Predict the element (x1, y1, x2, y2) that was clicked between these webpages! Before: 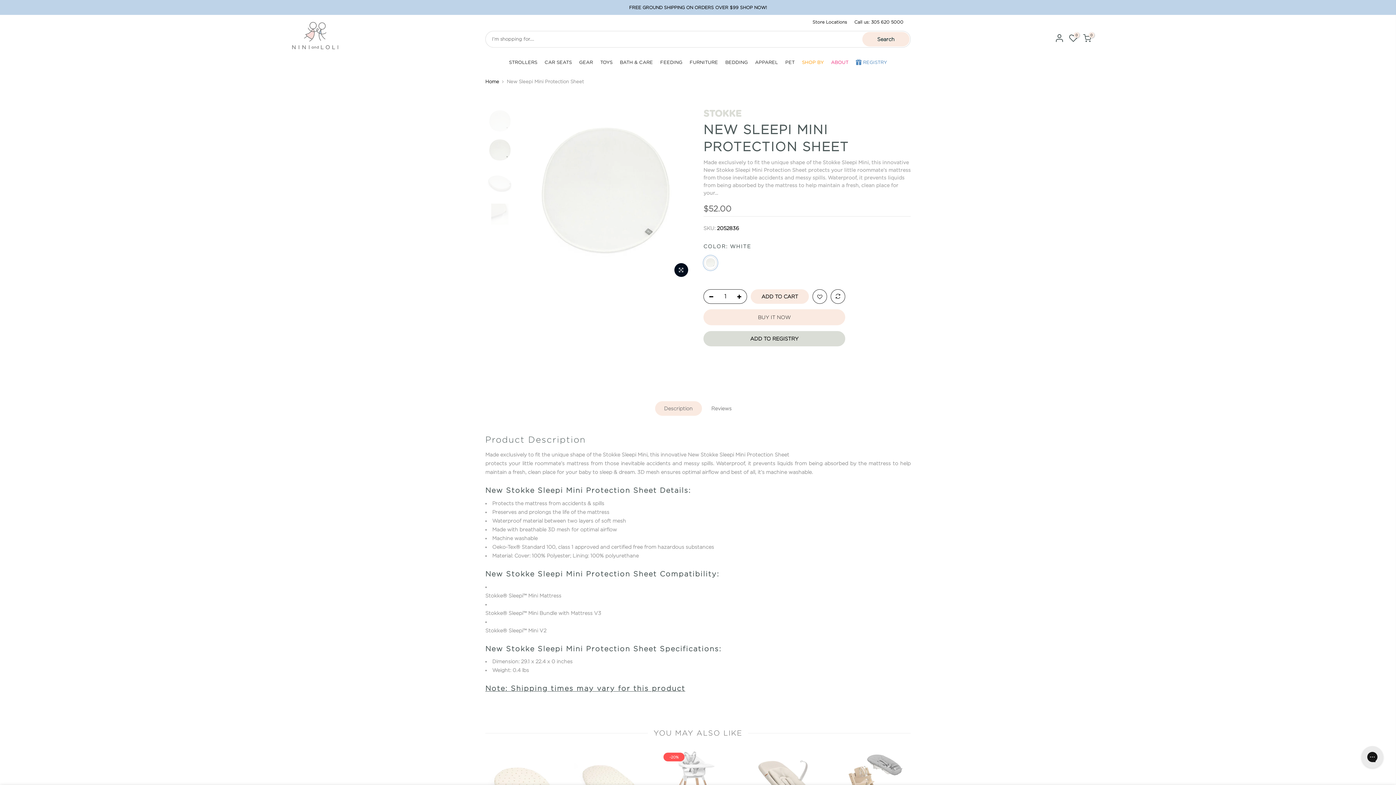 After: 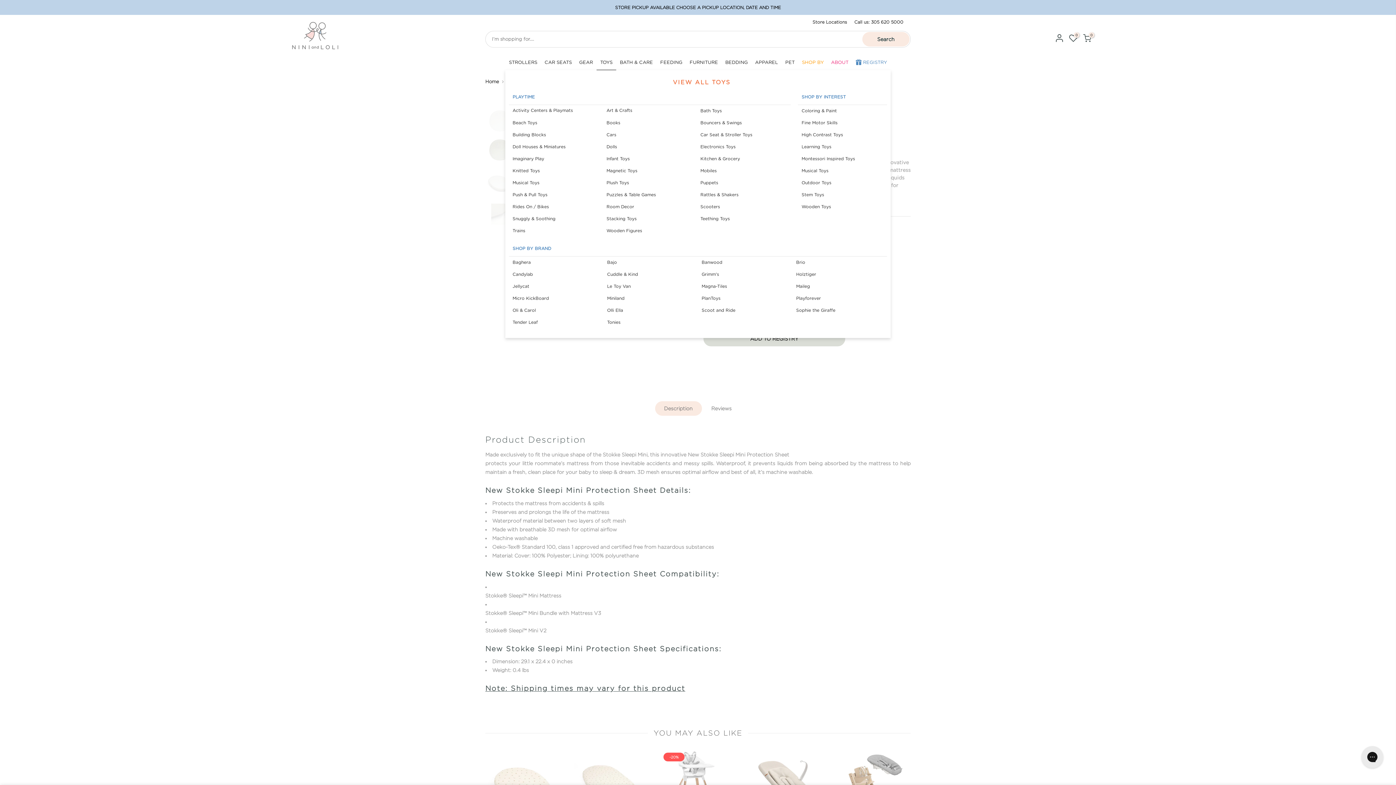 Action: bbox: (596, 55, 616, 70) label: TOYS